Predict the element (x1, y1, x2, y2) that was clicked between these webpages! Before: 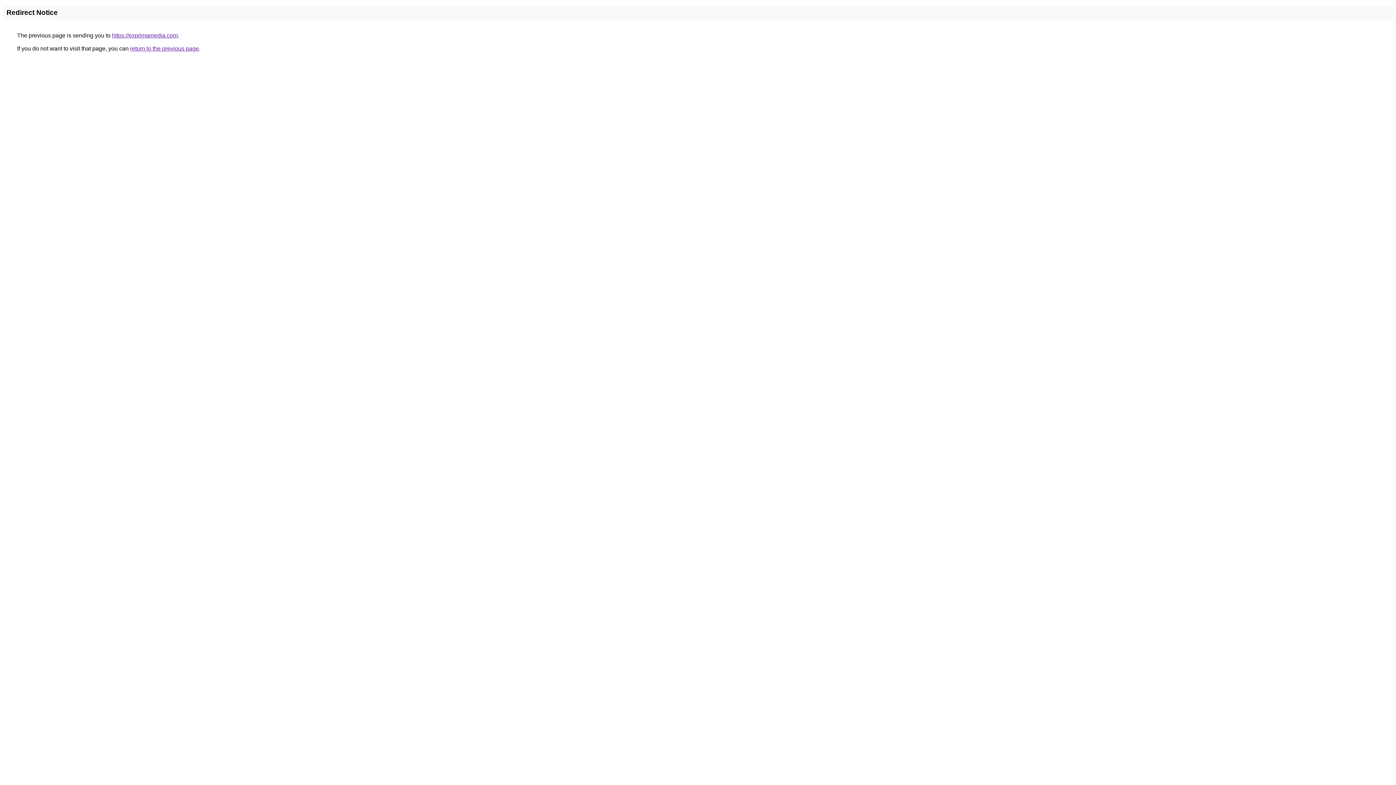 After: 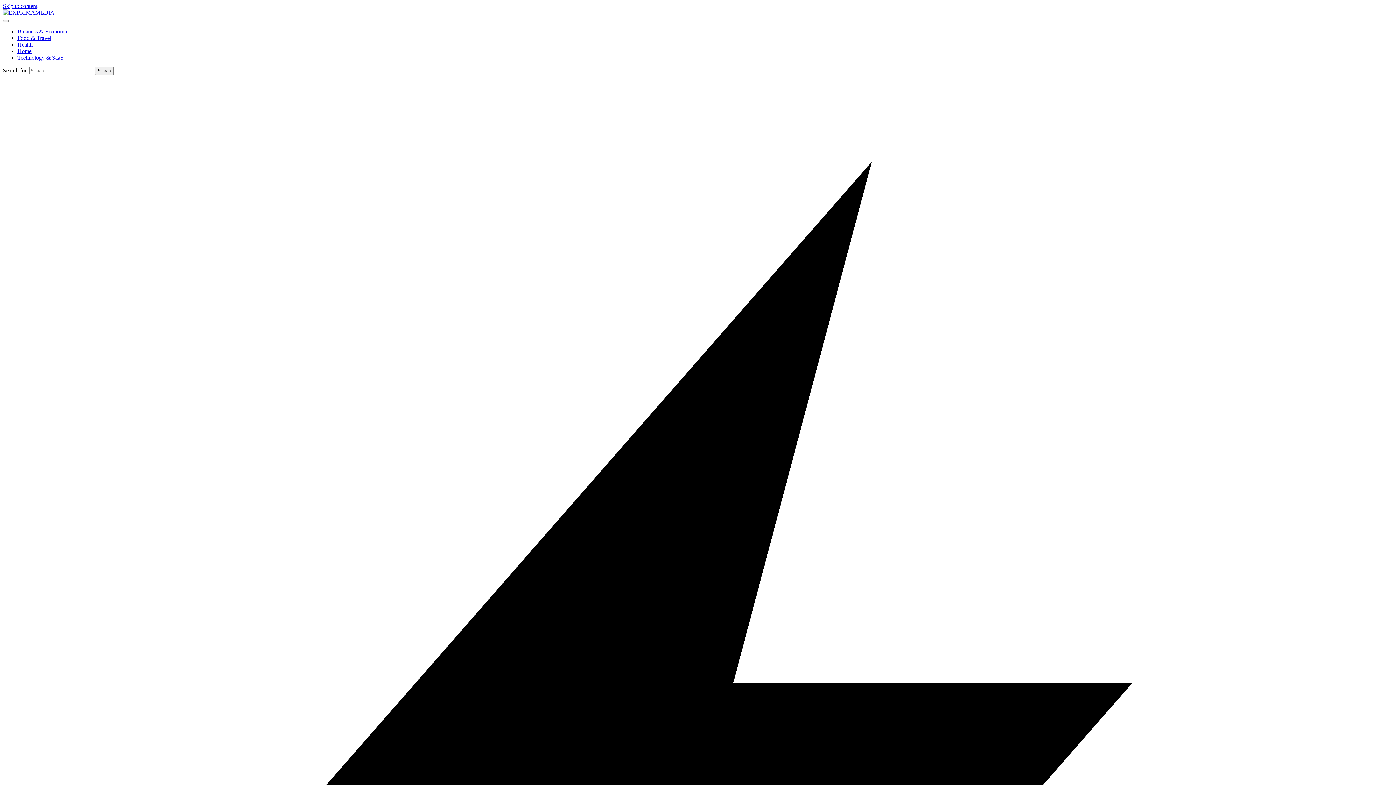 Action: bbox: (112, 32, 177, 38) label: https://exprimamedia.com